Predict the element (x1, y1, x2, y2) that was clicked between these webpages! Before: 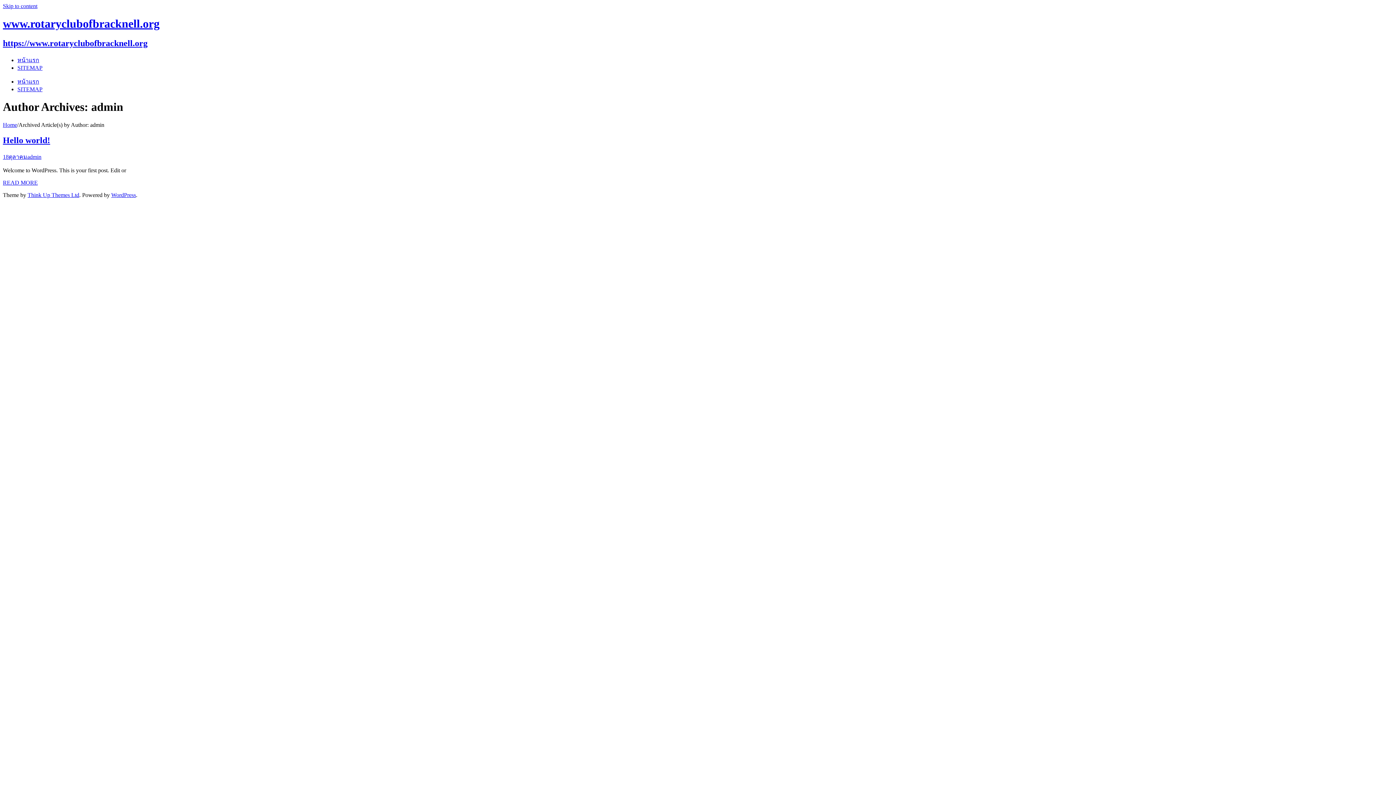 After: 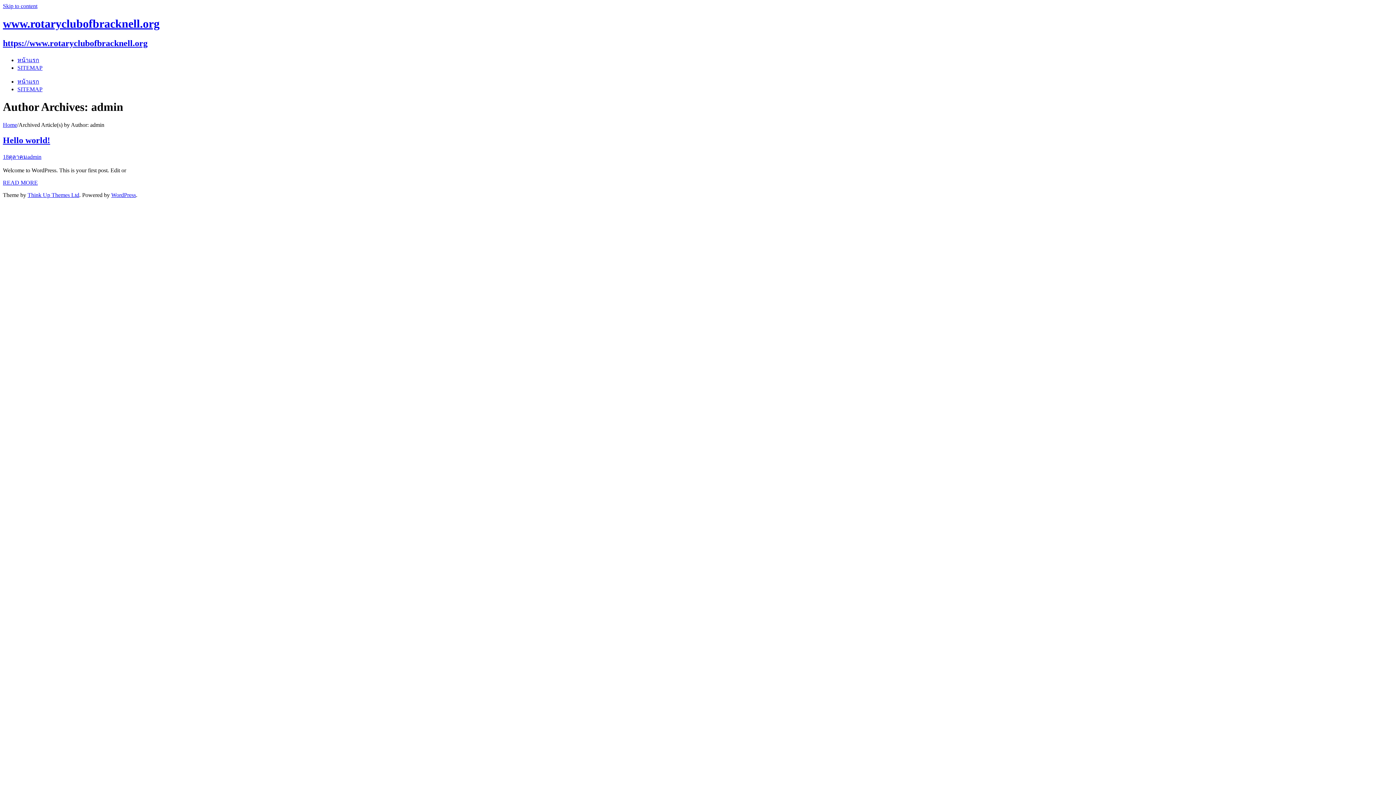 Action: bbox: (27, 153, 41, 160) label: admin